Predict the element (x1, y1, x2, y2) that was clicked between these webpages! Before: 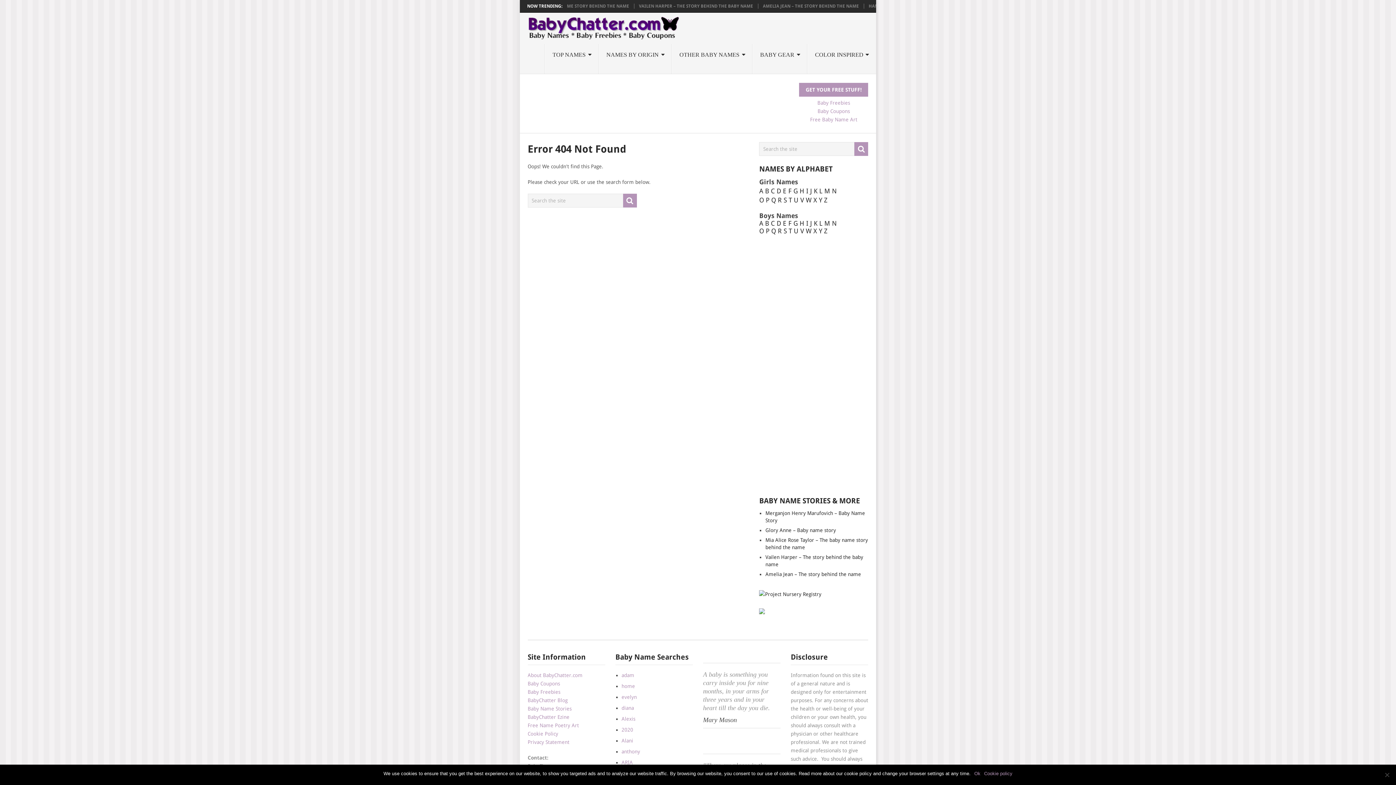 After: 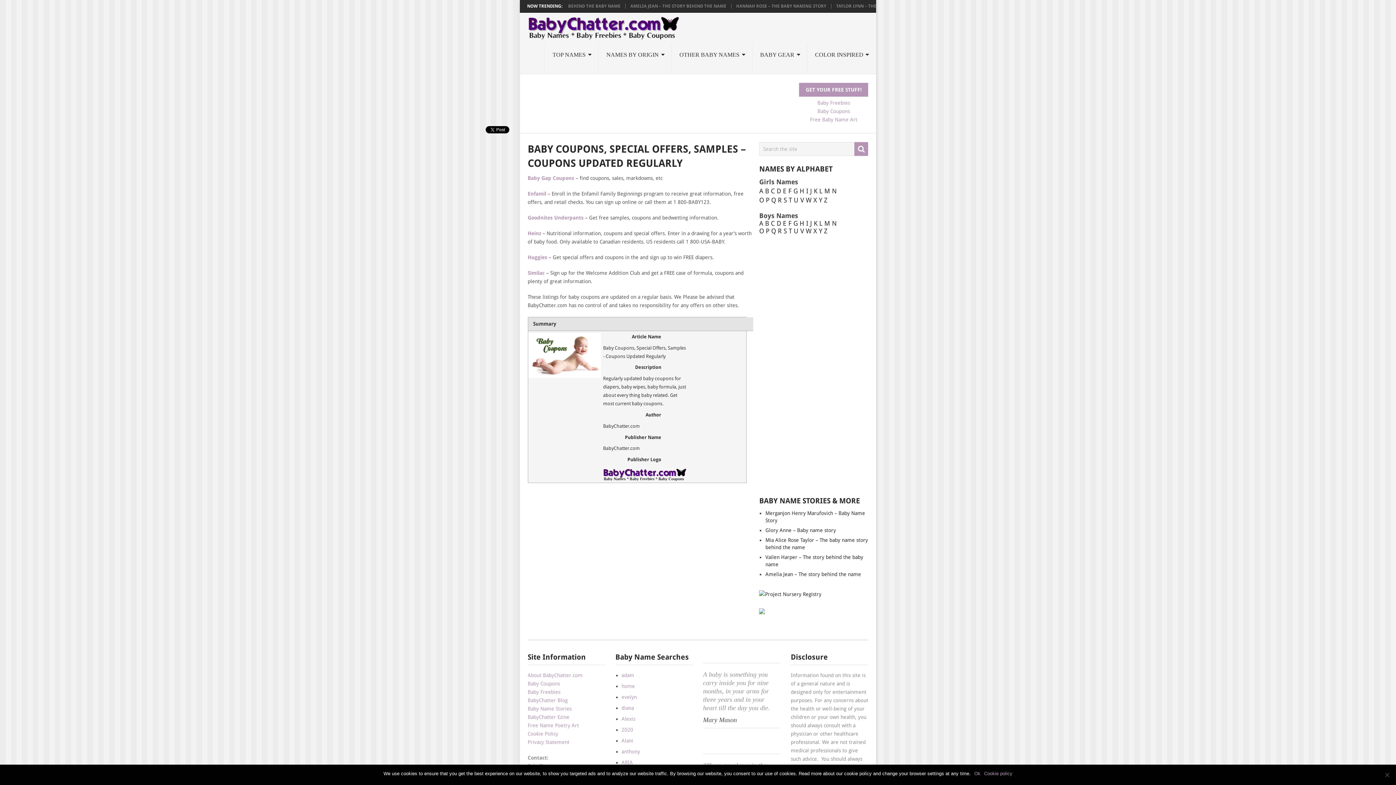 Action: label: Baby Coupons bbox: (817, 108, 850, 114)